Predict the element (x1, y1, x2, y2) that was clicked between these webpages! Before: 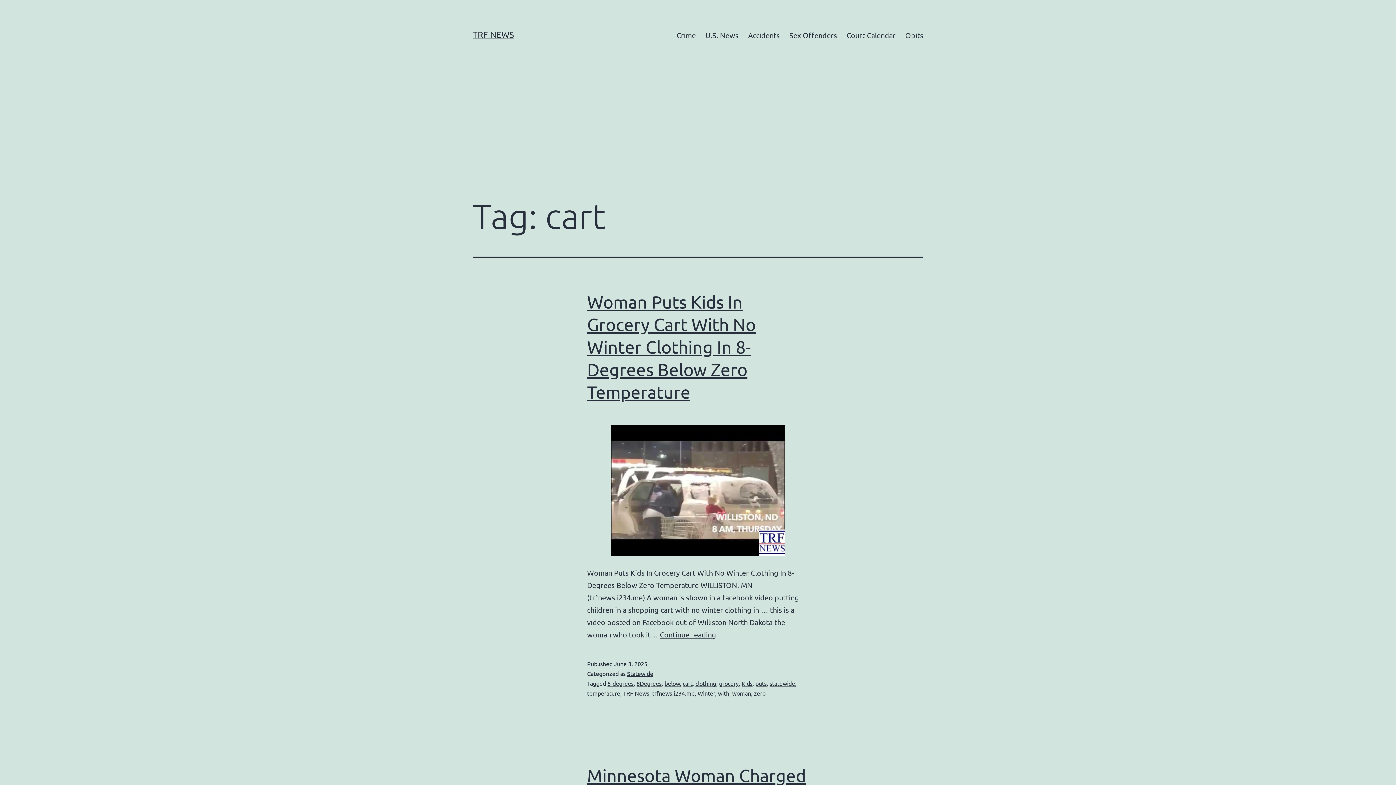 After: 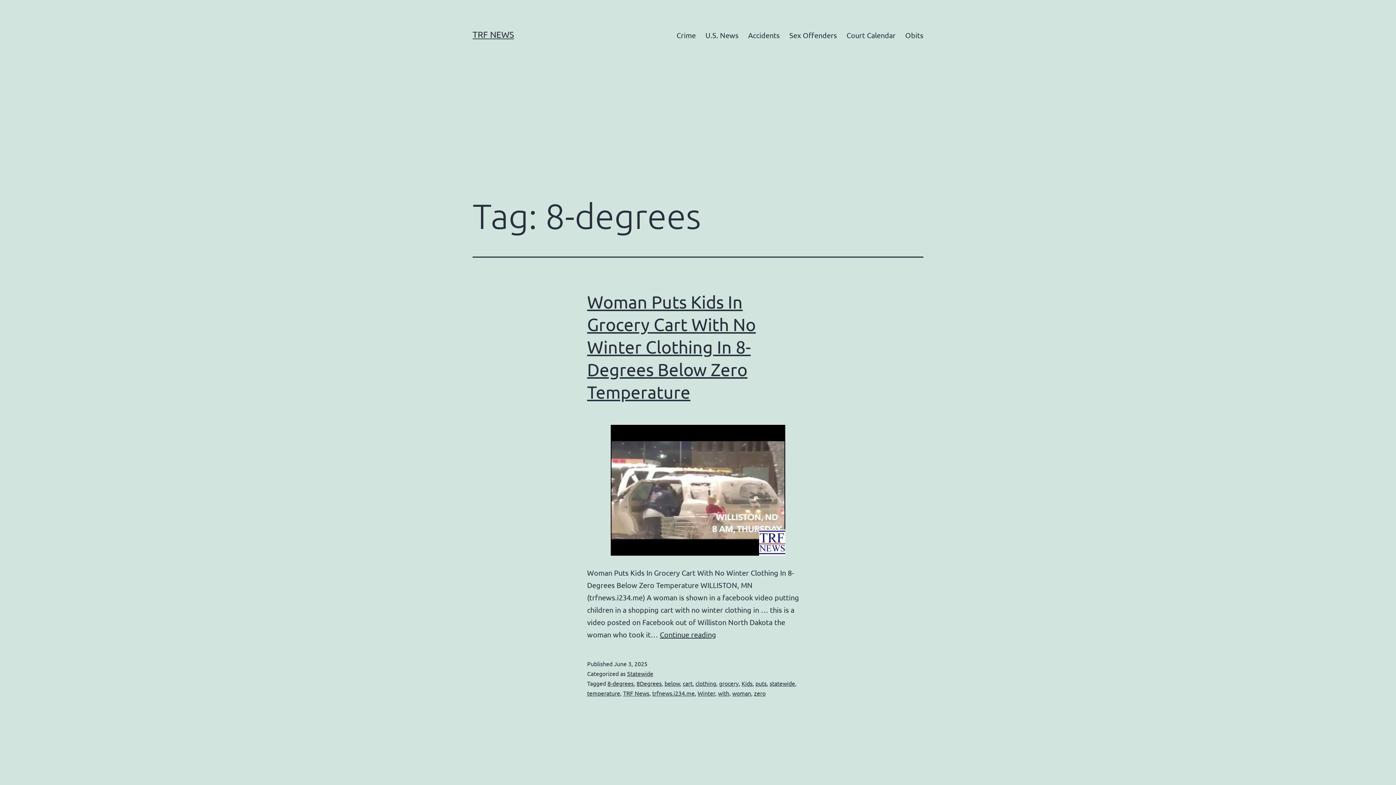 Action: label: 8-degrees bbox: (607, 680, 633, 687)